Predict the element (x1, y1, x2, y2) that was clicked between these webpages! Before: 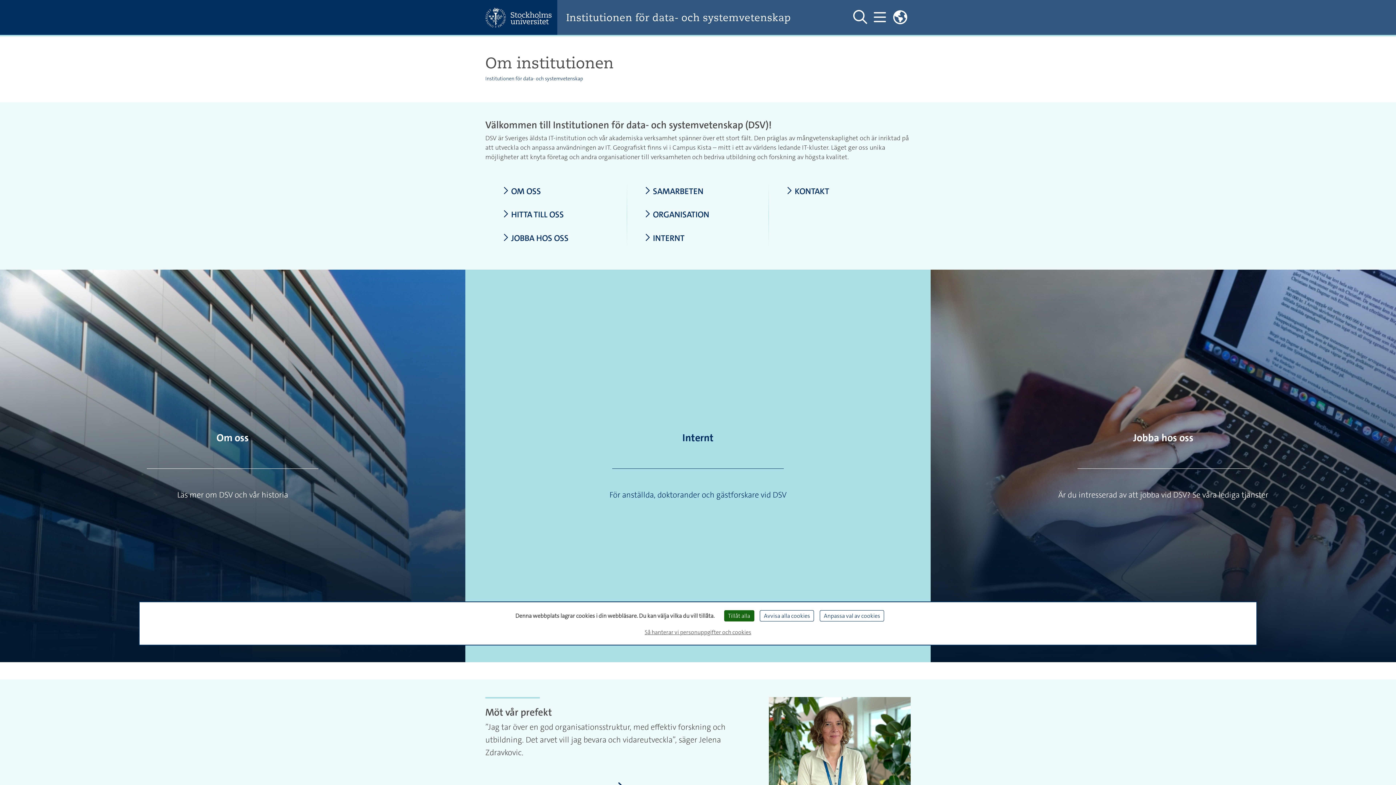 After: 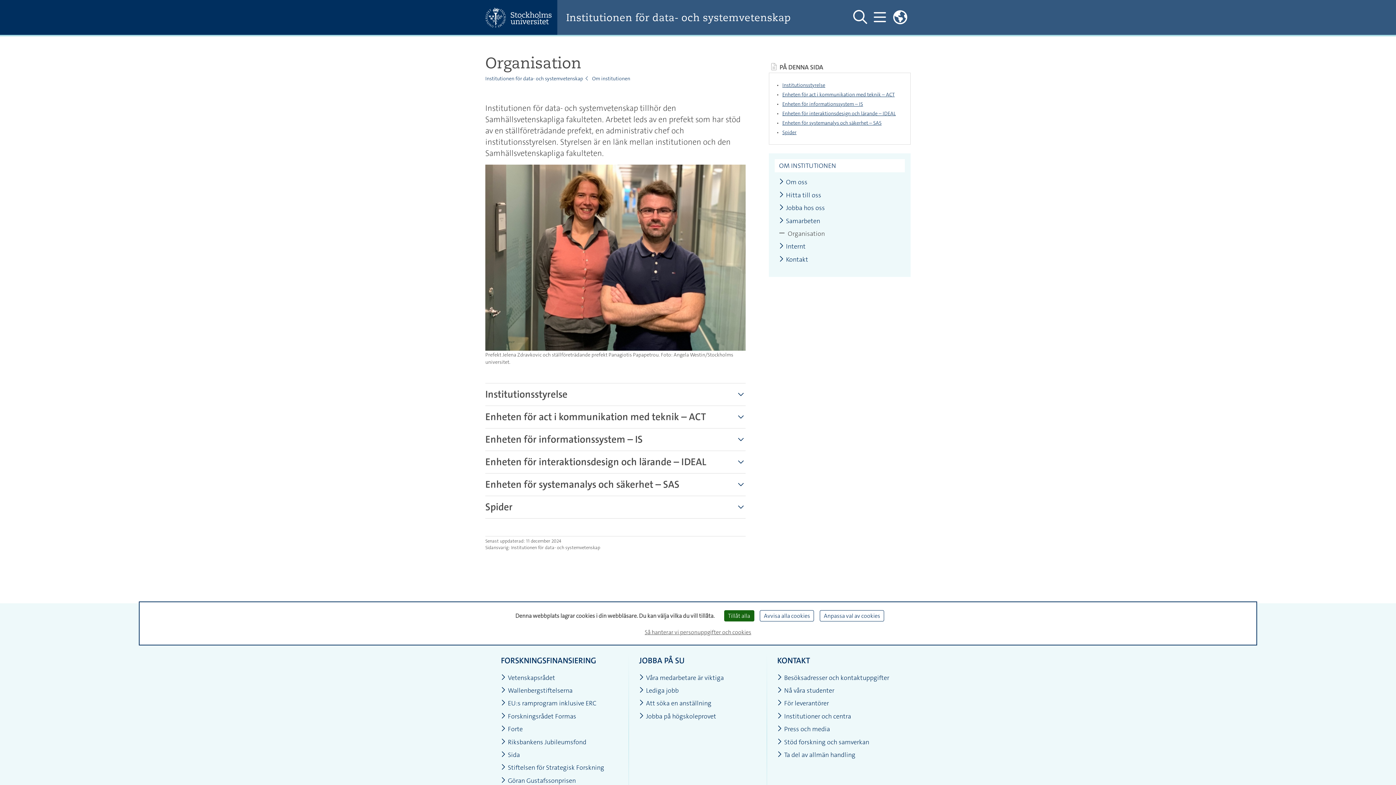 Action: bbox: (644, 209, 751, 219) label: ORGANISATION